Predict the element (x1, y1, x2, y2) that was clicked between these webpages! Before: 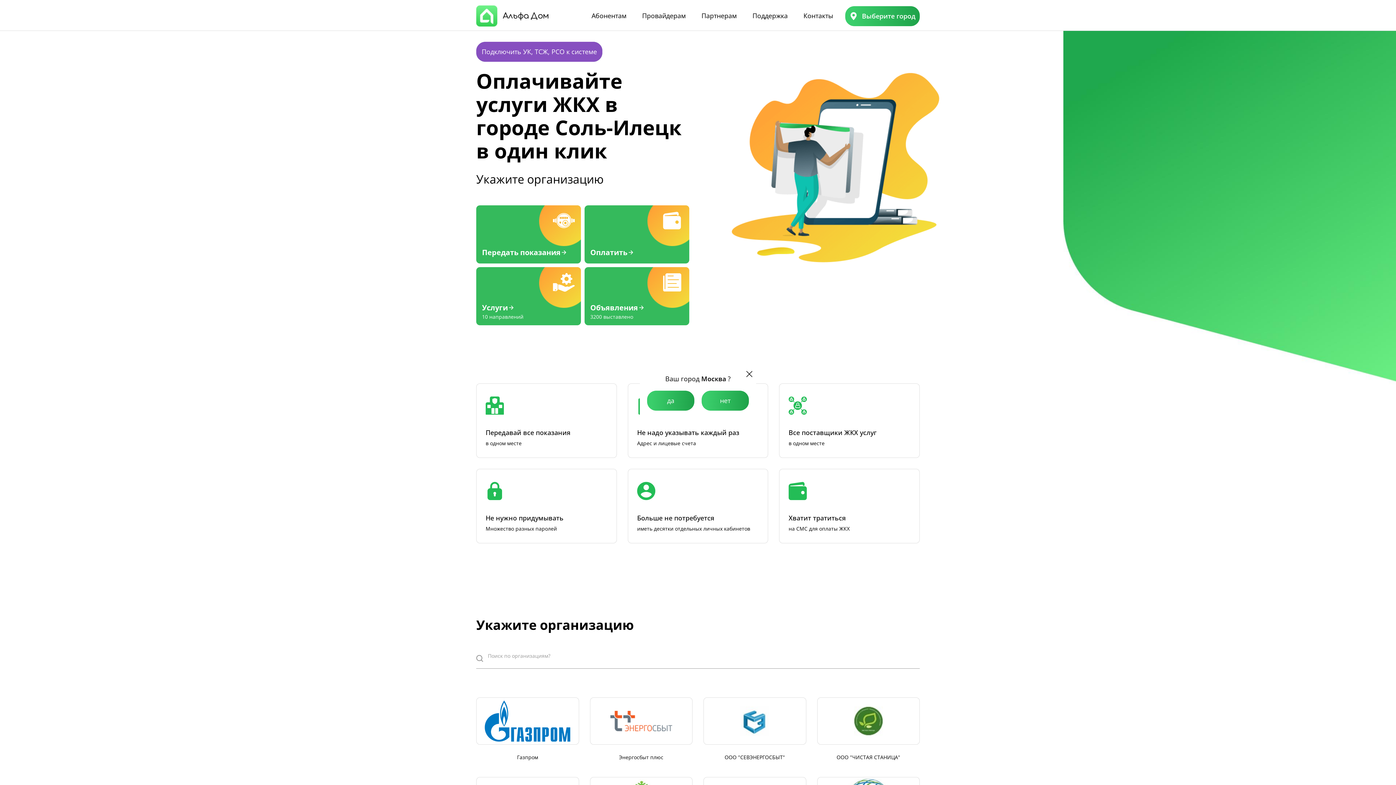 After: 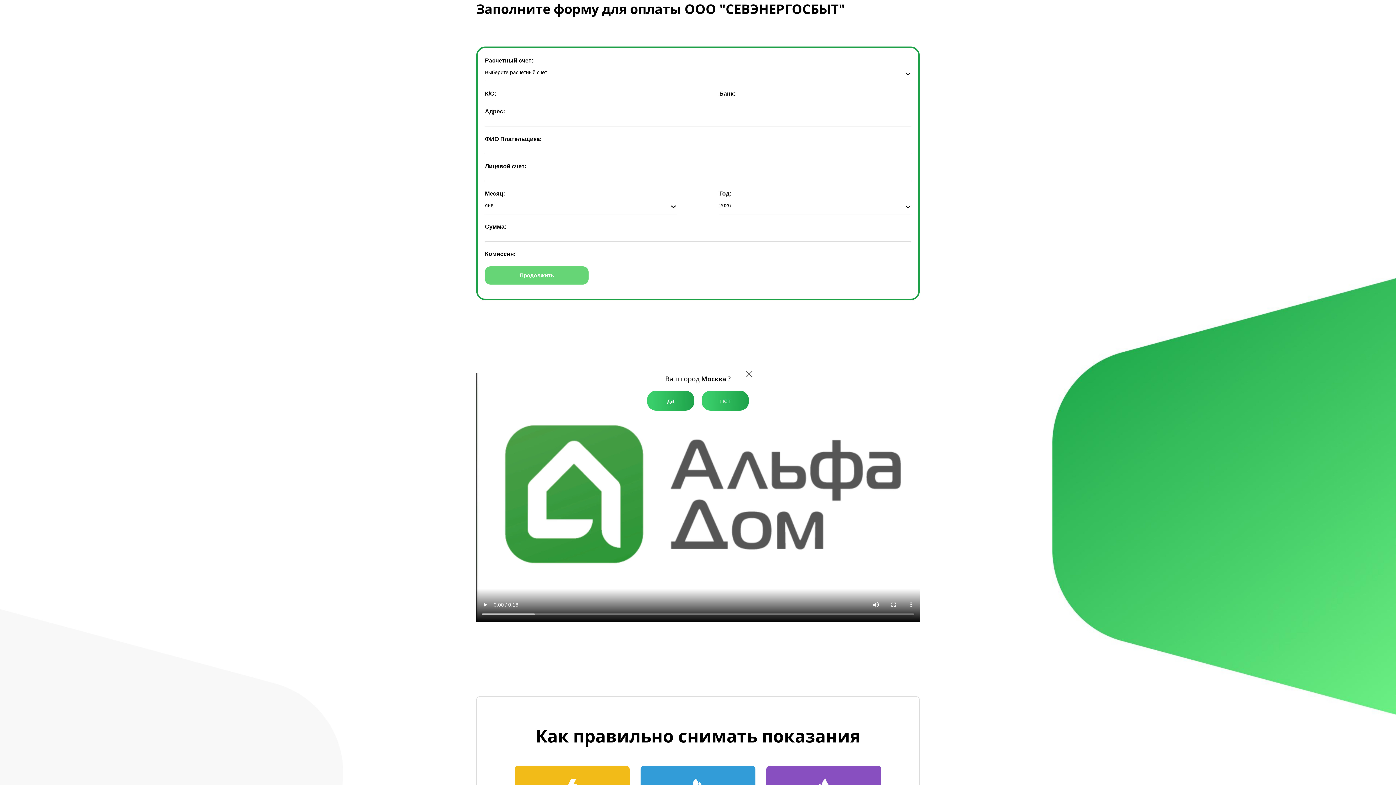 Action: label: ООО "СЕВЭНЕРГОСБЫТ" bbox: (703, 697, 806, 761)